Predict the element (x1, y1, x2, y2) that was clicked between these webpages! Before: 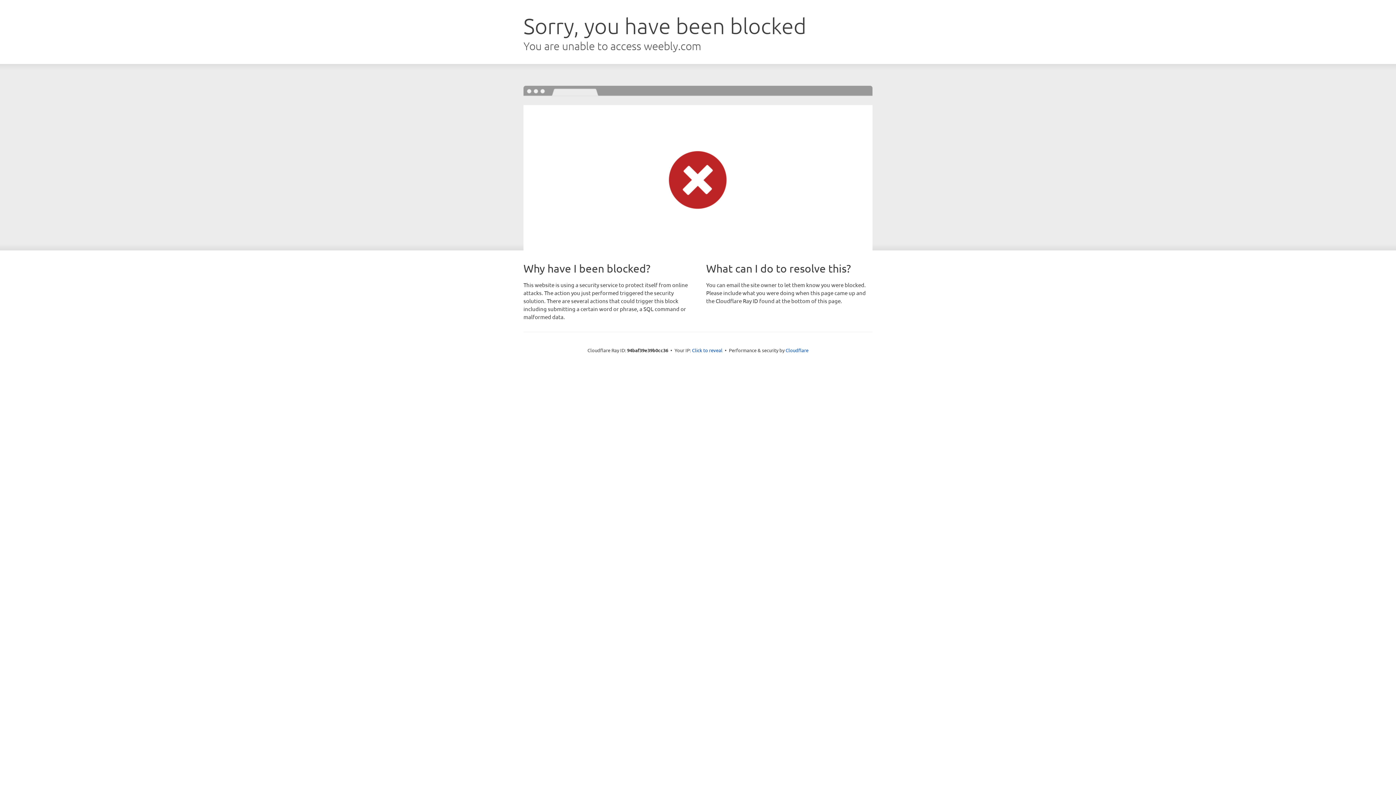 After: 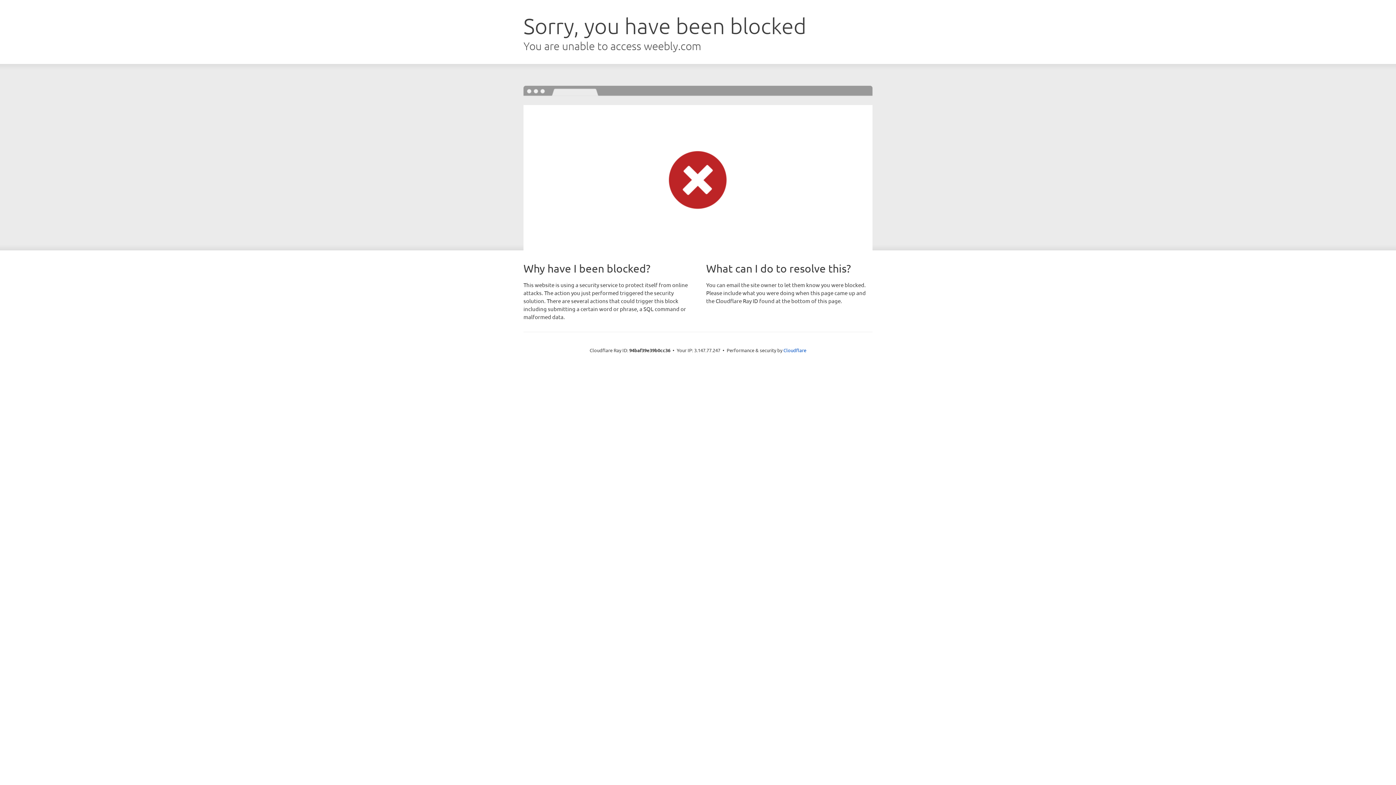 Action: bbox: (692, 346, 722, 353) label: Click to reveal